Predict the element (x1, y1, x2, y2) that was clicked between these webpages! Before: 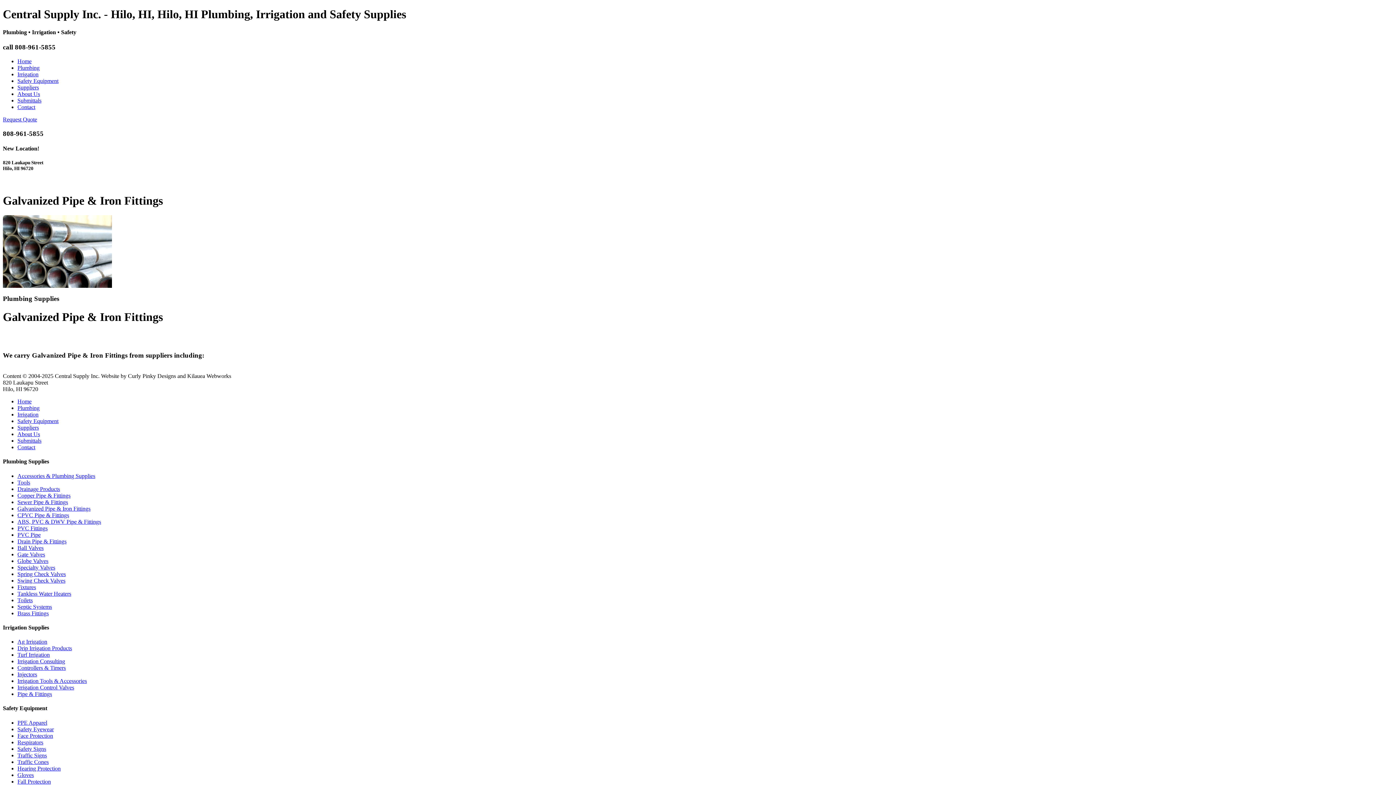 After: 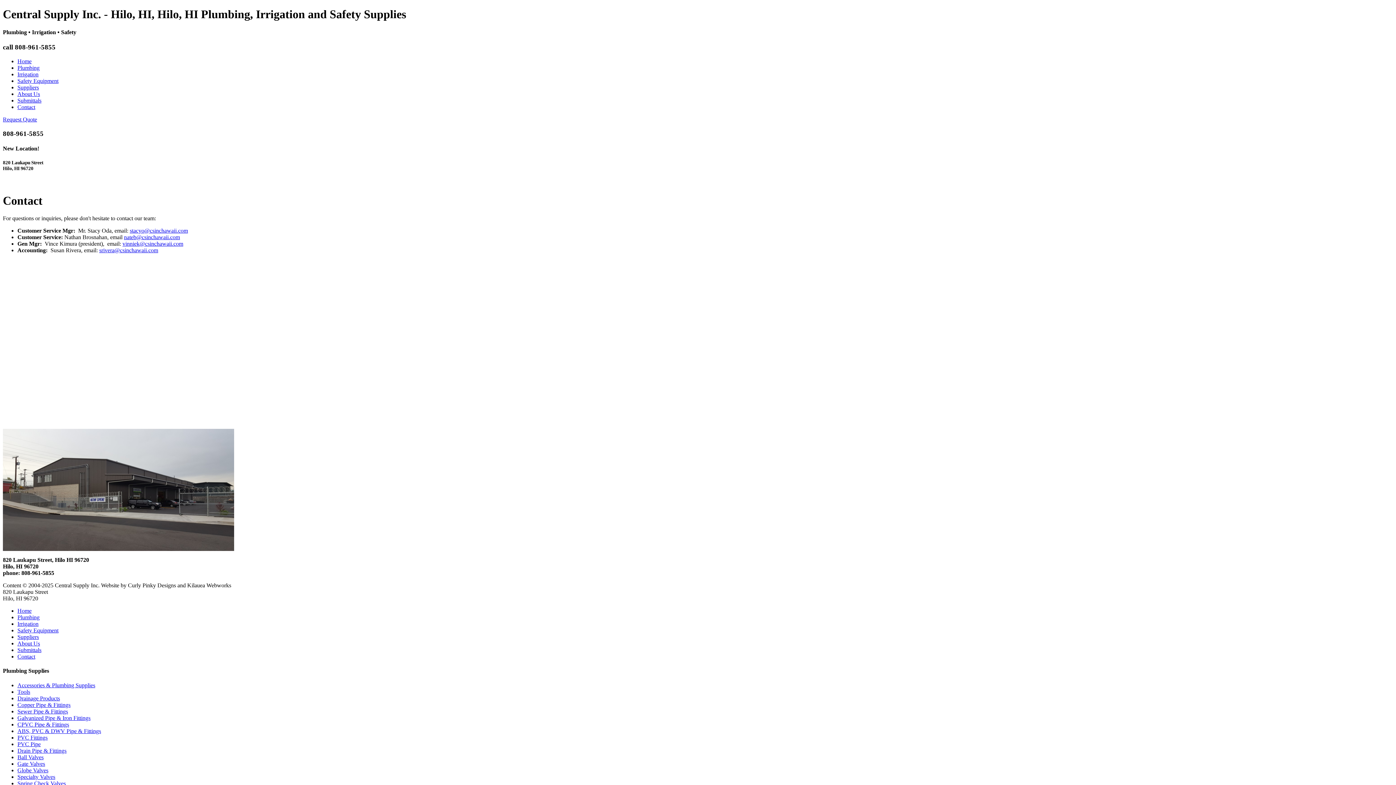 Action: bbox: (17, 444, 35, 450) label: Contact